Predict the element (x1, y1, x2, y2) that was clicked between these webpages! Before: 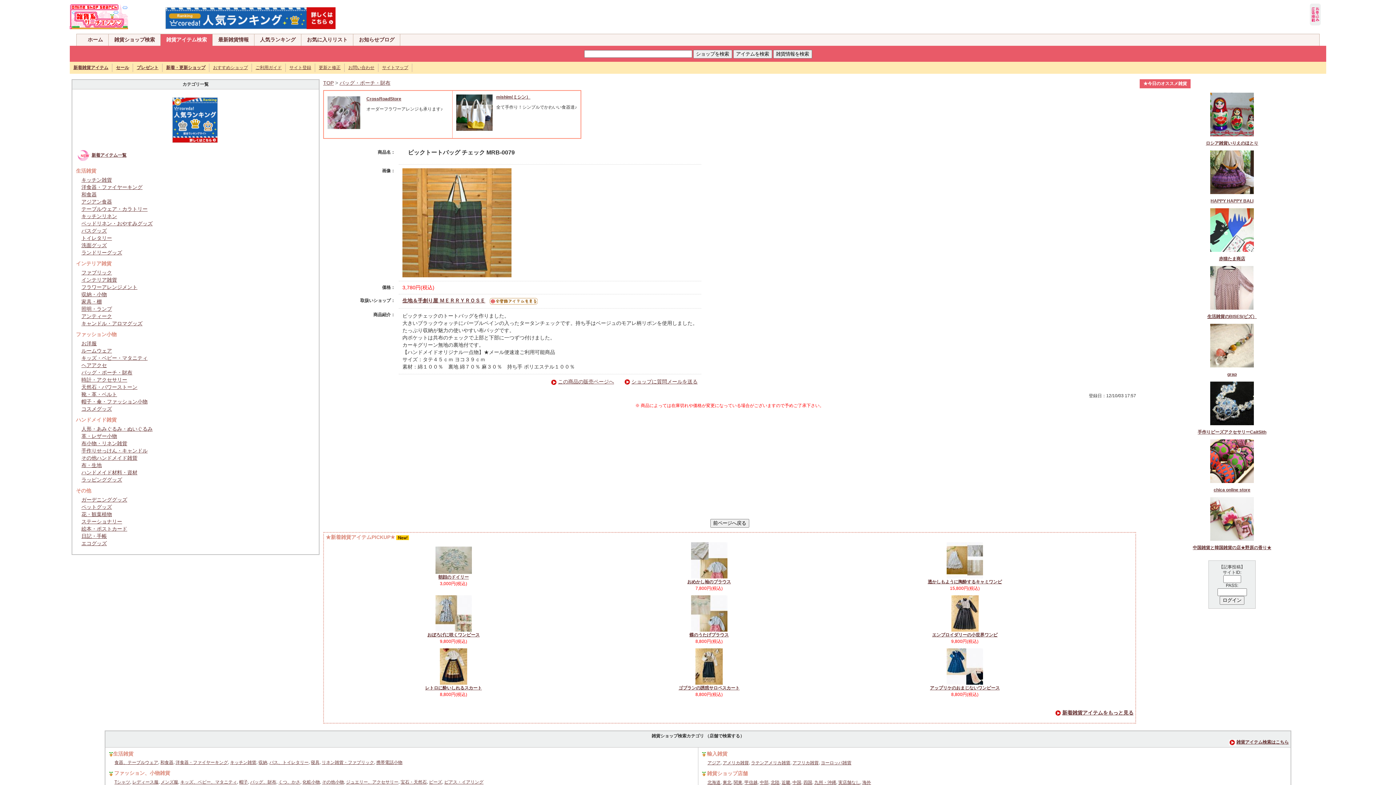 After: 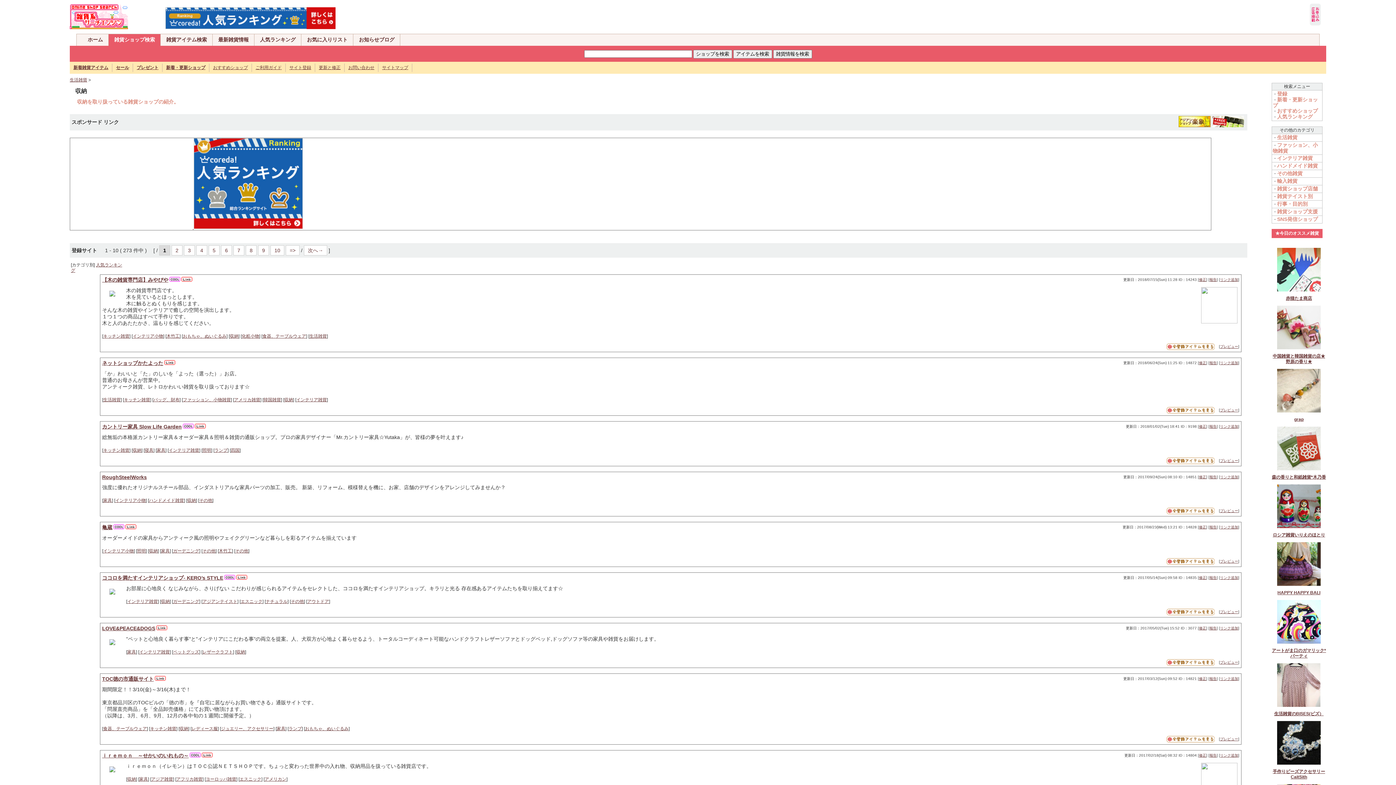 Action: bbox: (258, 760, 267, 765) label: 収納